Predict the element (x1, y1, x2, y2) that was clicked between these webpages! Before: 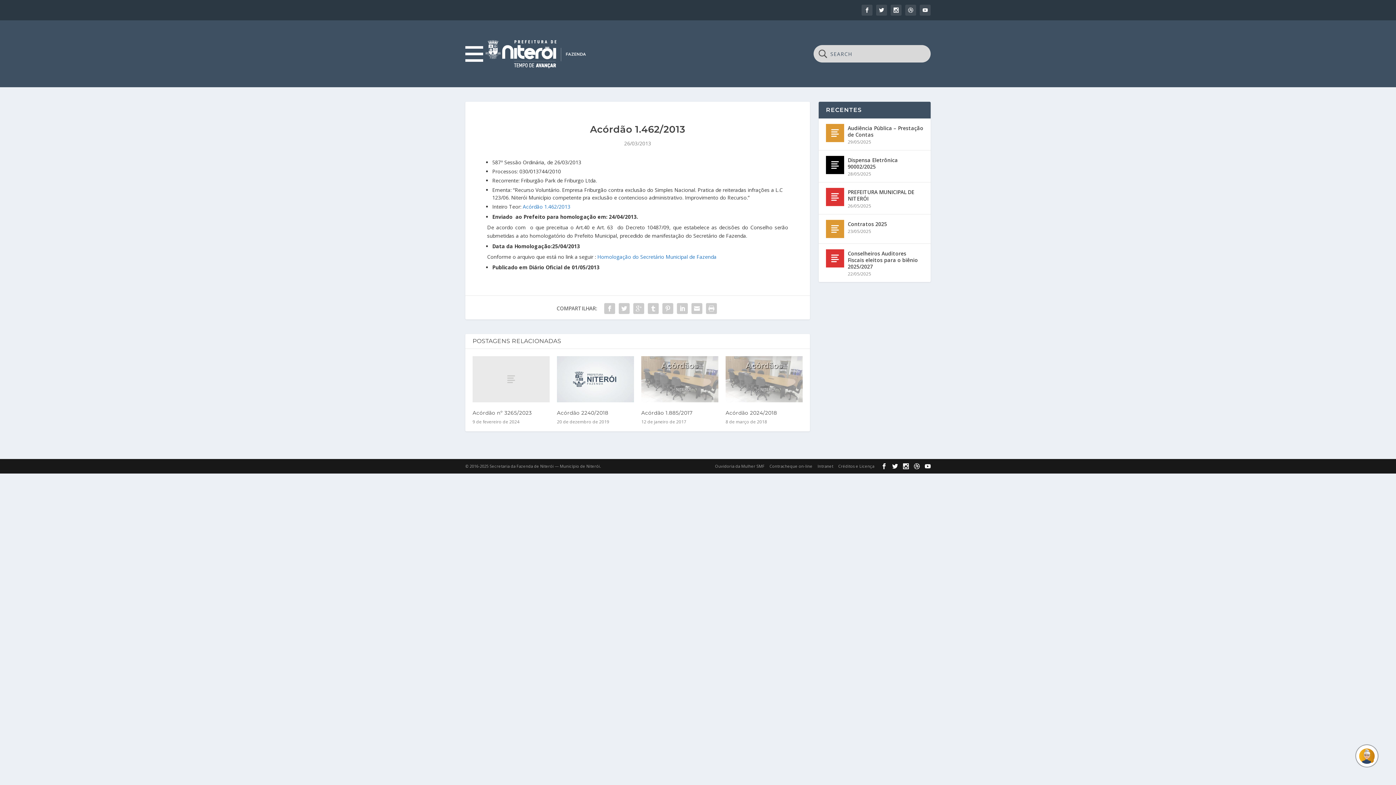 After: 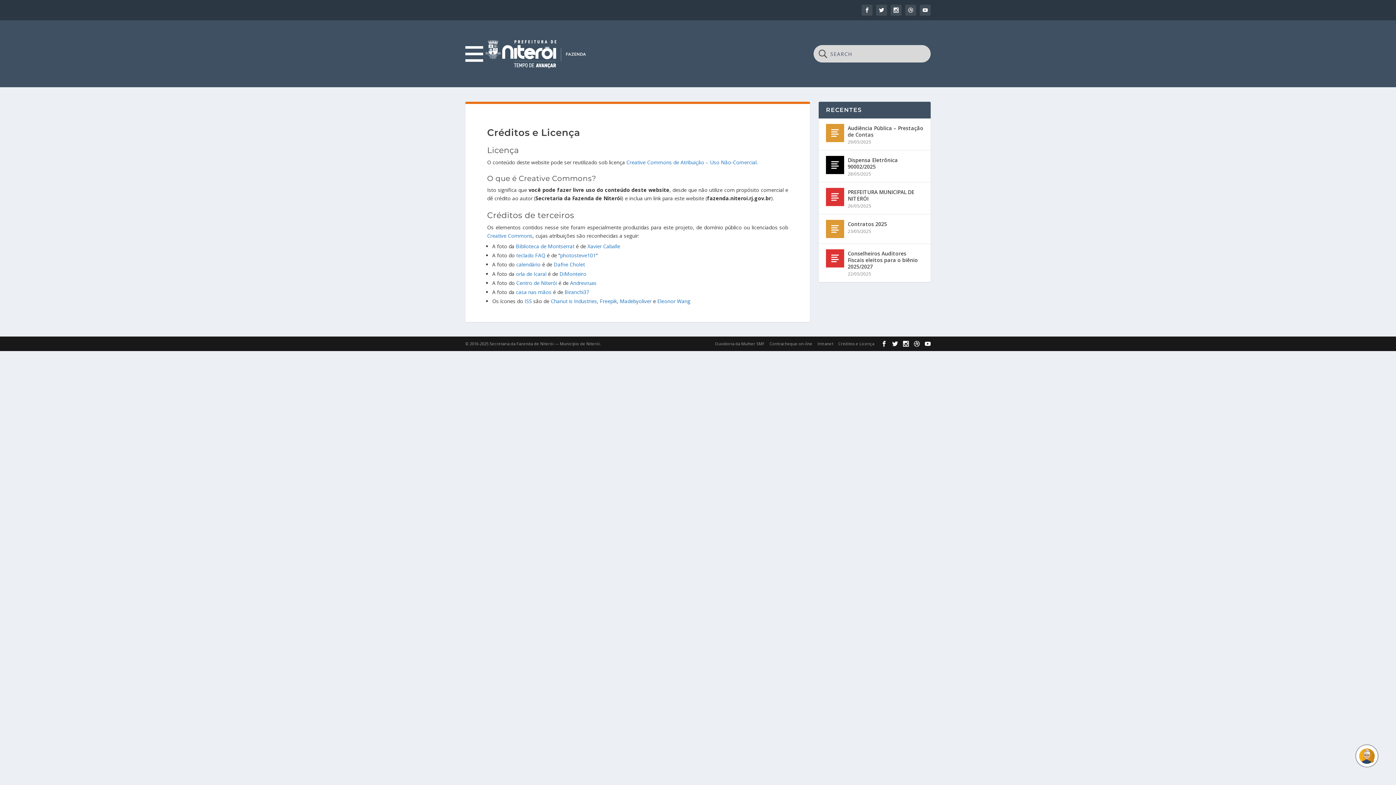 Action: bbox: (838, 463, 874, 469) label: Créditos e Licença